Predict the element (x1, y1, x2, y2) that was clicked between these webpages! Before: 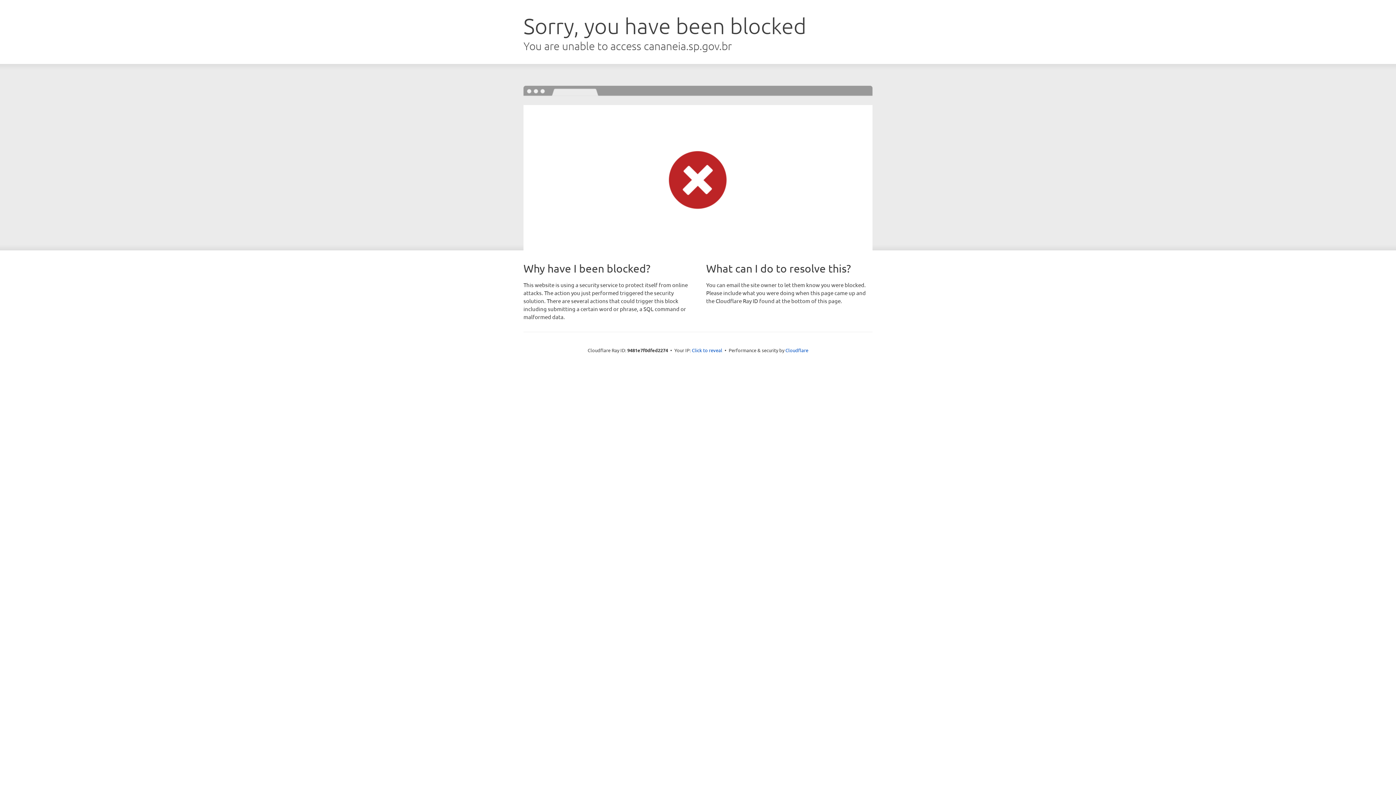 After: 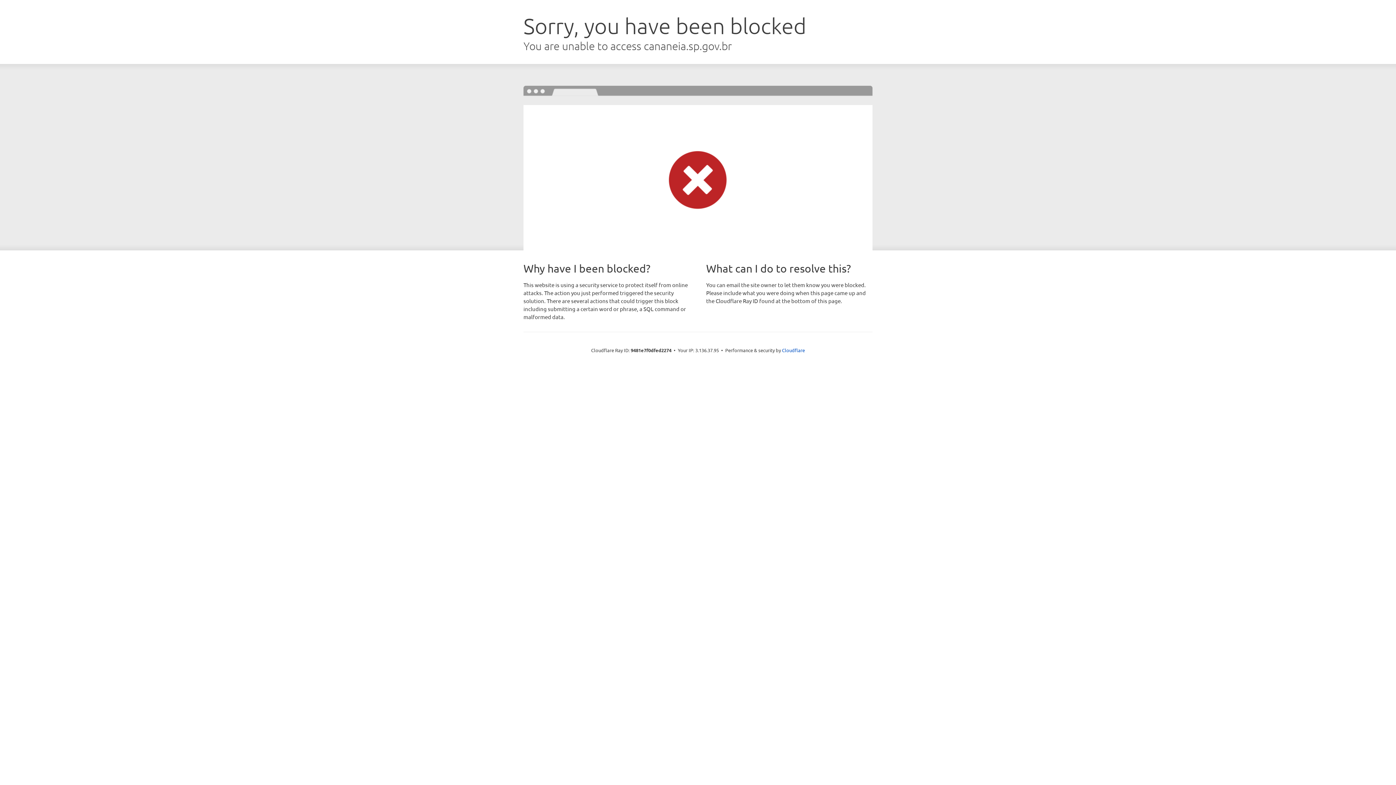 Action: label: Click to reveal bbox: (692, 346, 722, 353)